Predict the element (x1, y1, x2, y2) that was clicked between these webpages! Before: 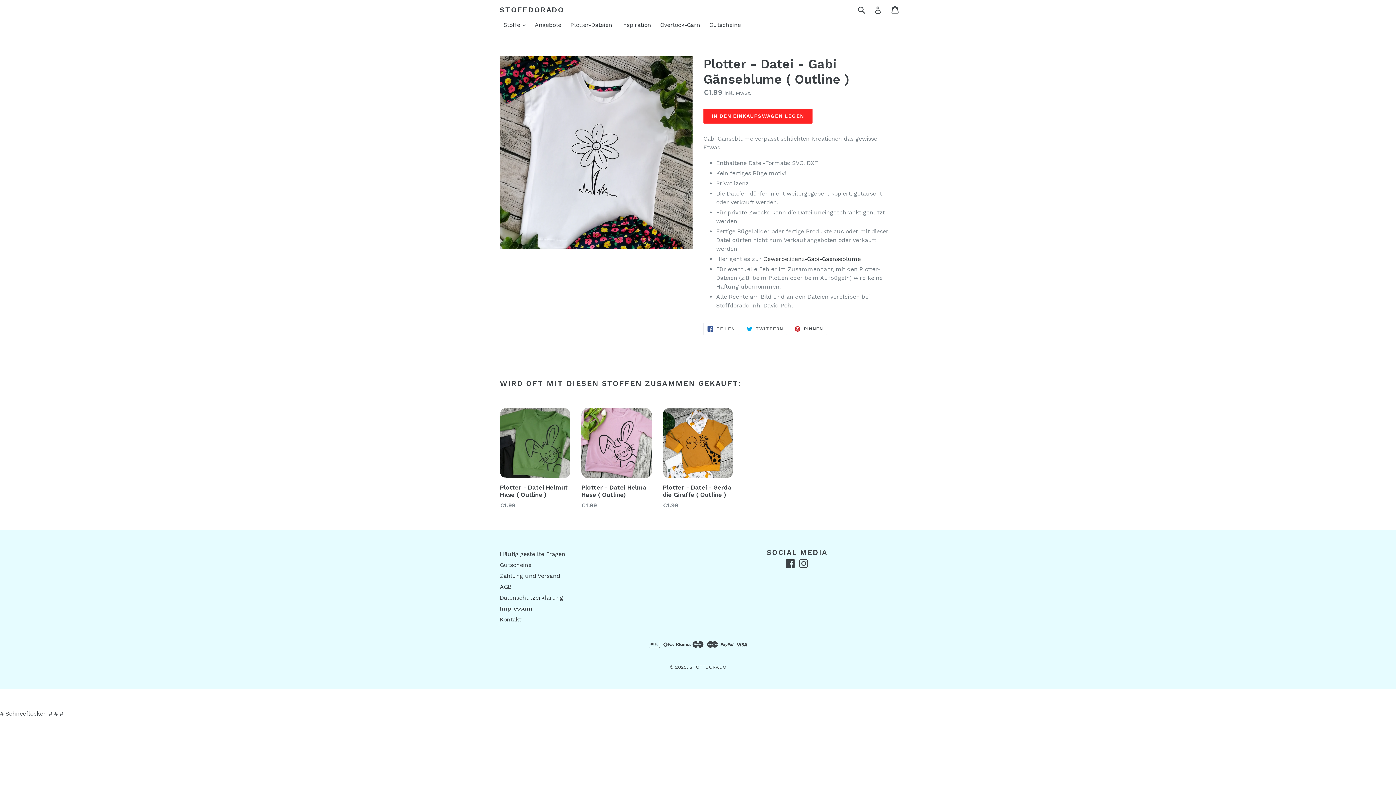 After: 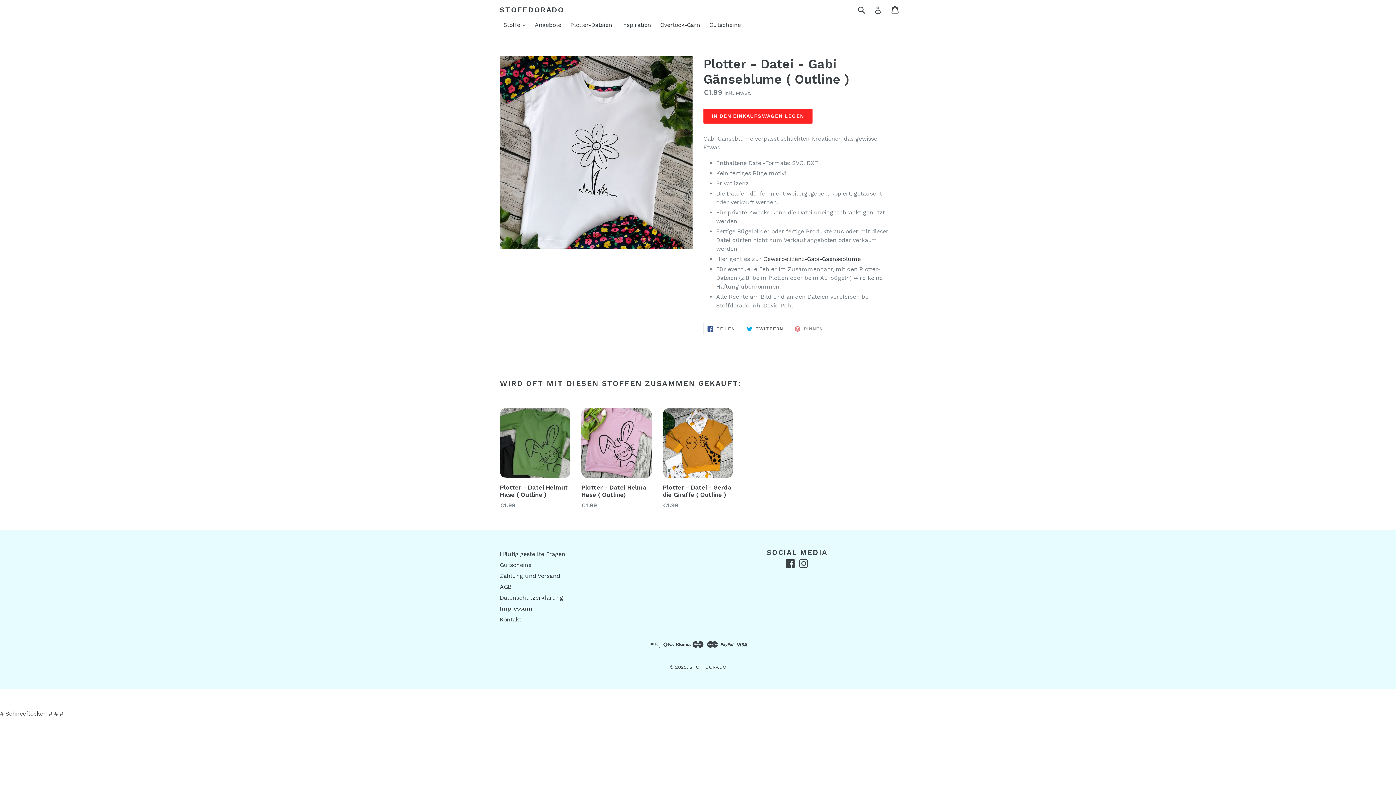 Action: label:  PINNEN
AUF PINTEREST PINNEN bbox: (791, 323, 827, 335)